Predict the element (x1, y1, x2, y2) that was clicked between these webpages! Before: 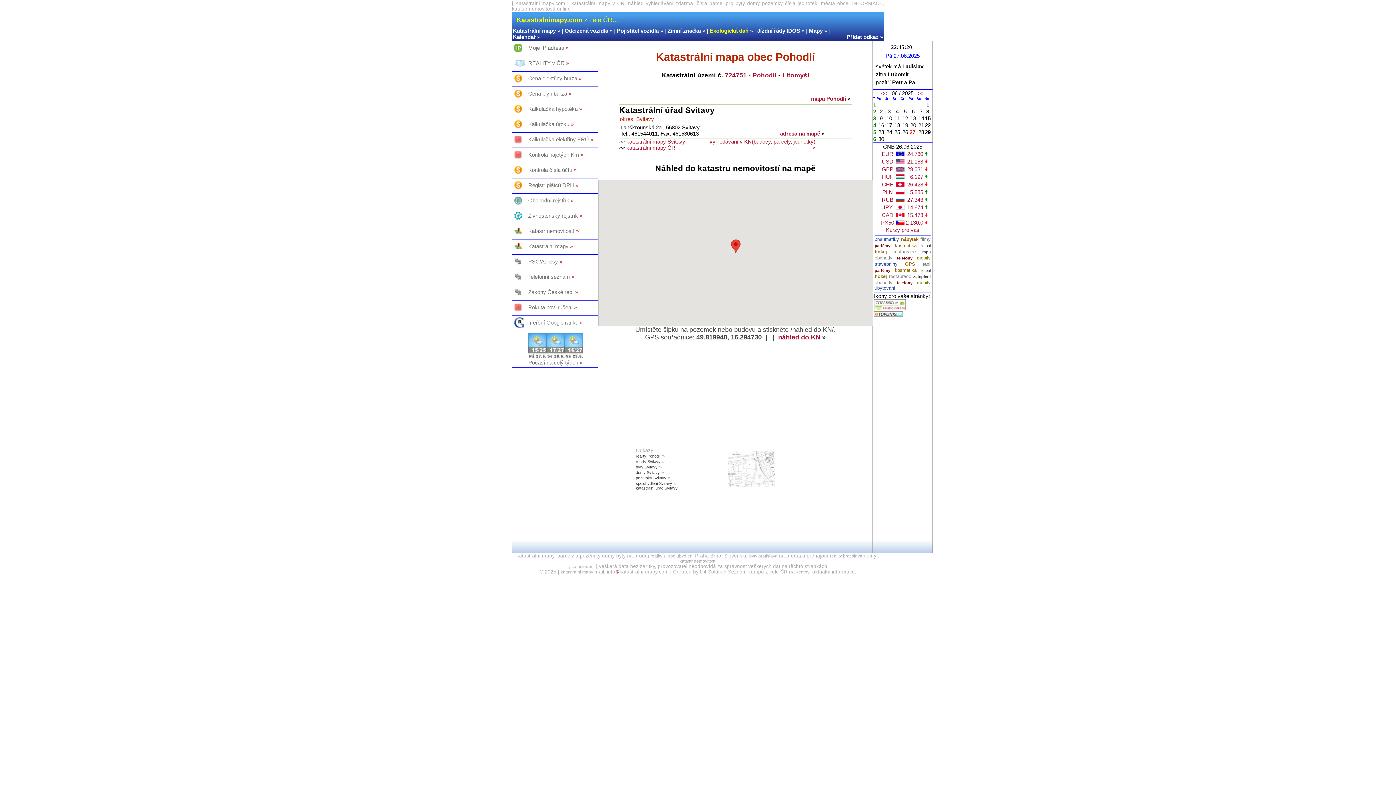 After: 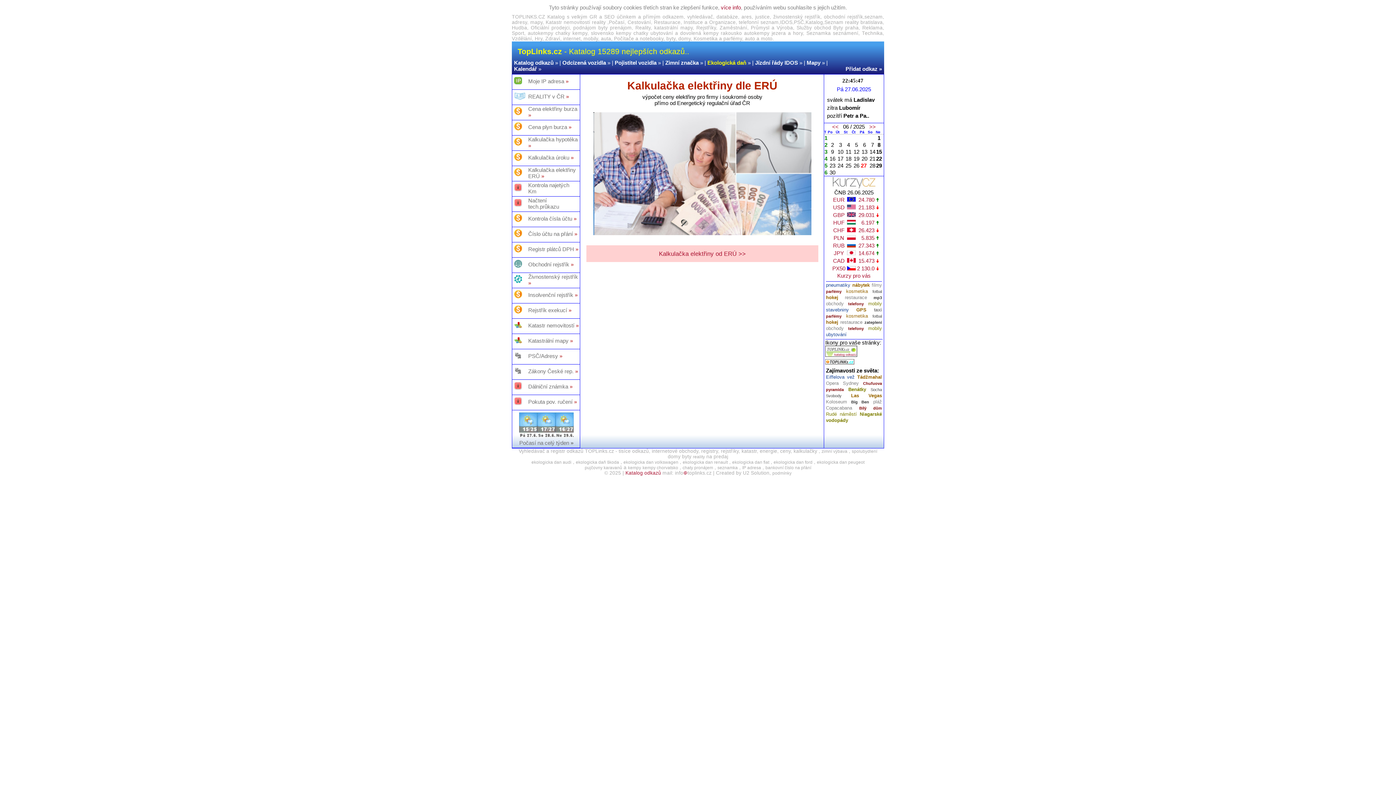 Action: label: Kalkulačka elektřiny ERÚ bbox: (528, 136, 589, 142)